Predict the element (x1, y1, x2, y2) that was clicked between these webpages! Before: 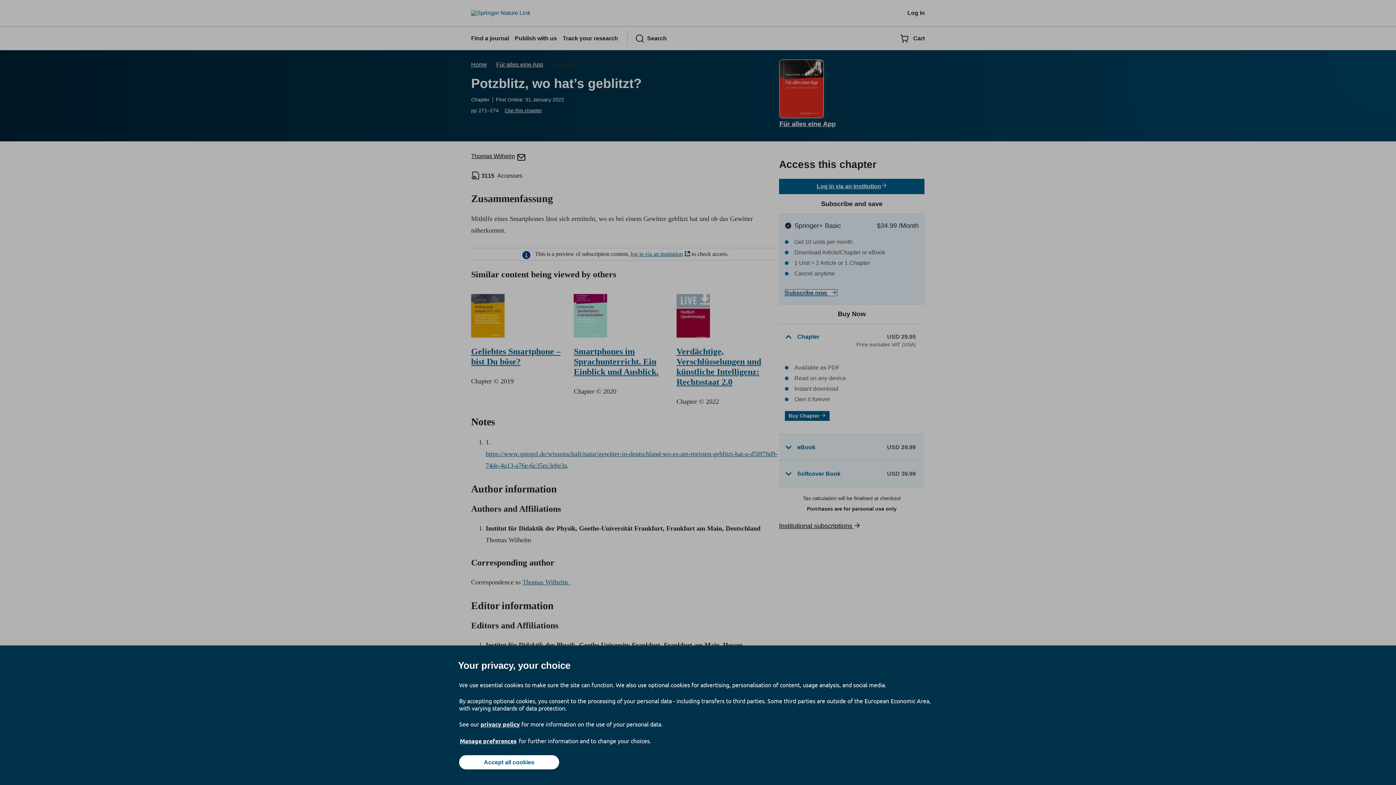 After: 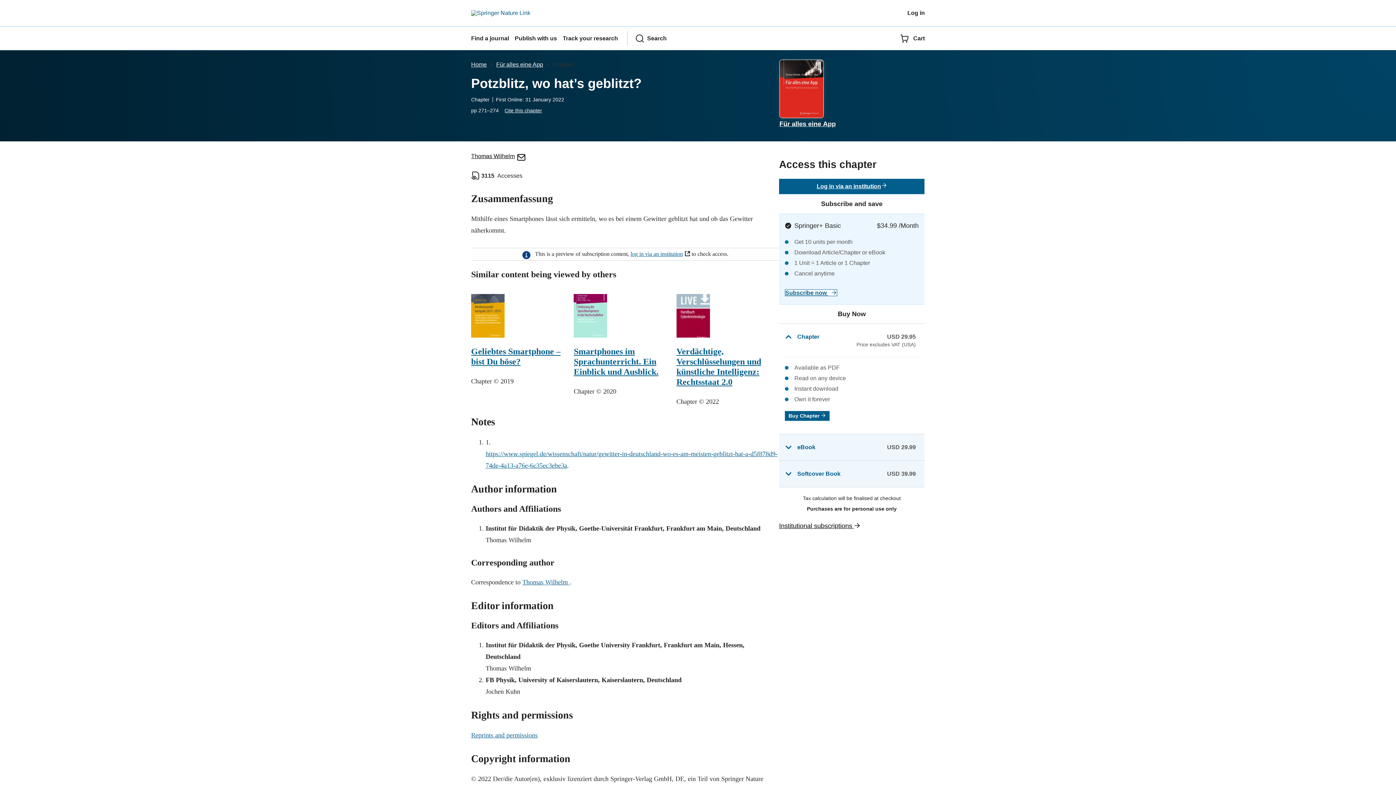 Action: label: Accept all cookies bbox: (459, 755, 559, 769)